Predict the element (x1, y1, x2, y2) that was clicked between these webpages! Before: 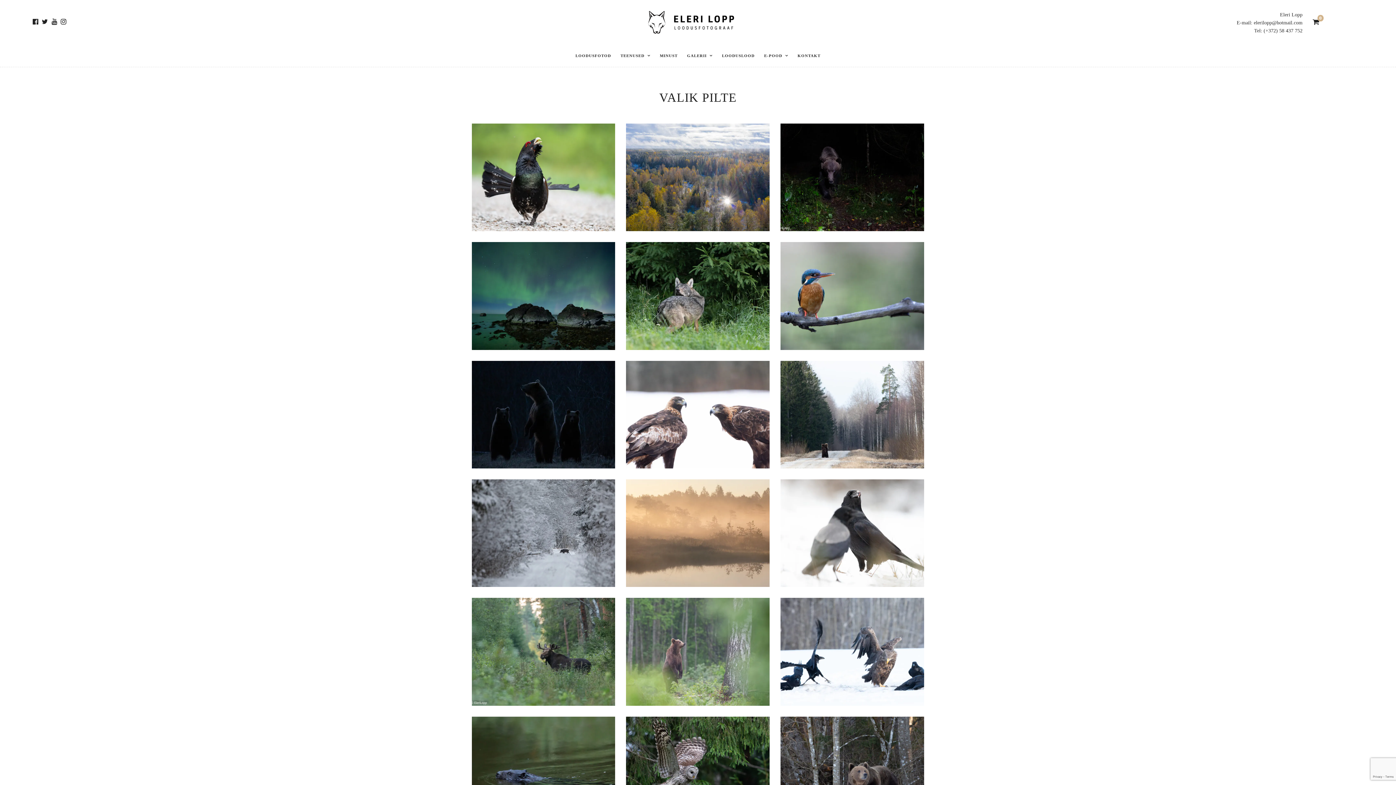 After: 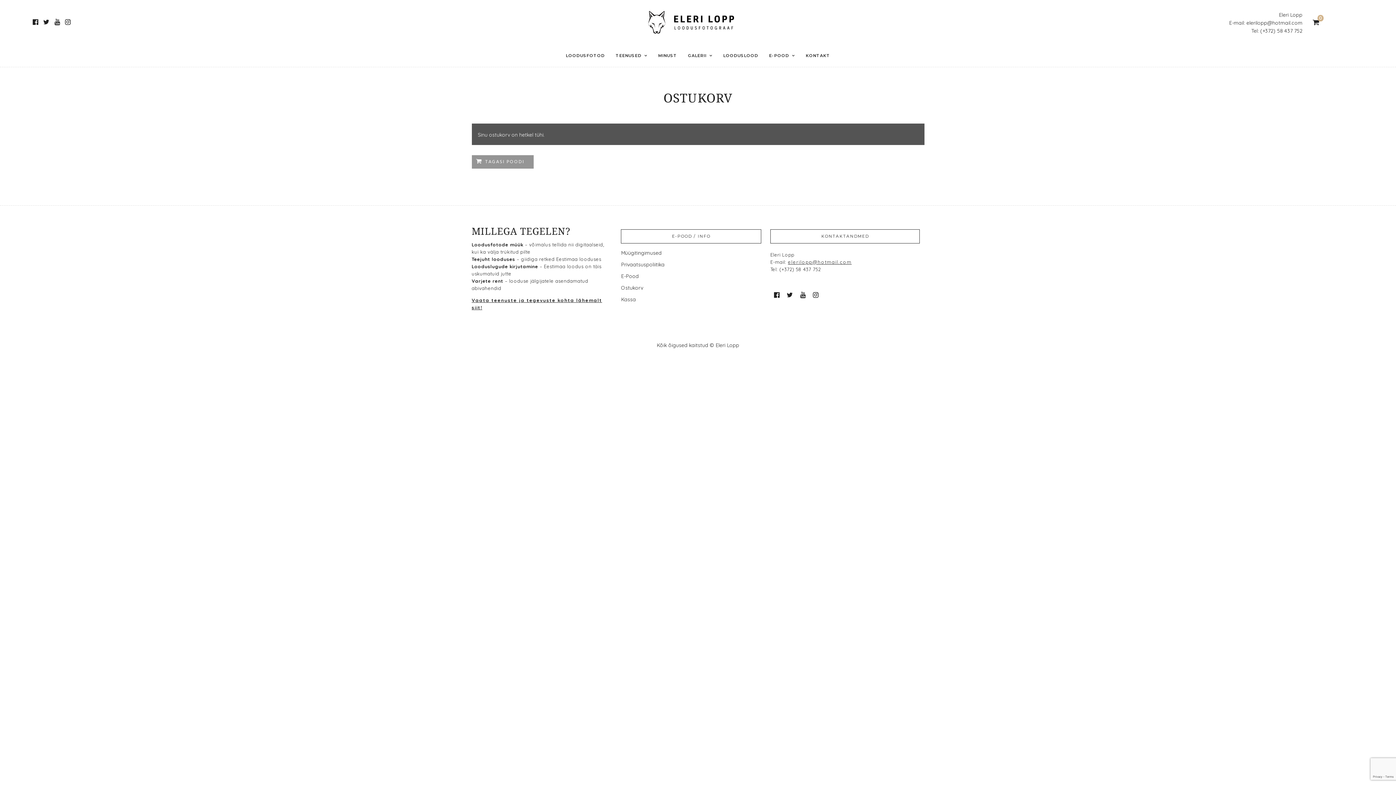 Action: bbox: (1313, 18, 1319, 25)